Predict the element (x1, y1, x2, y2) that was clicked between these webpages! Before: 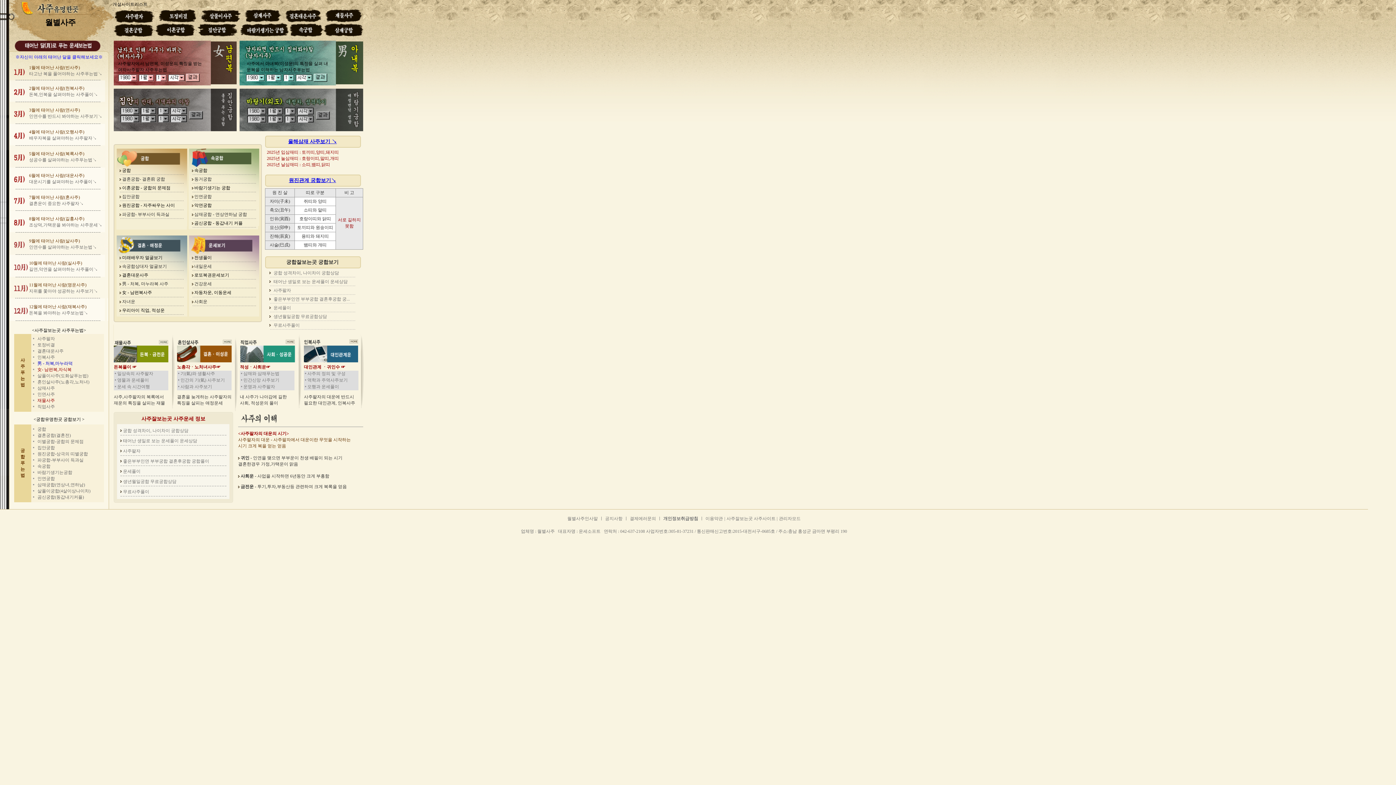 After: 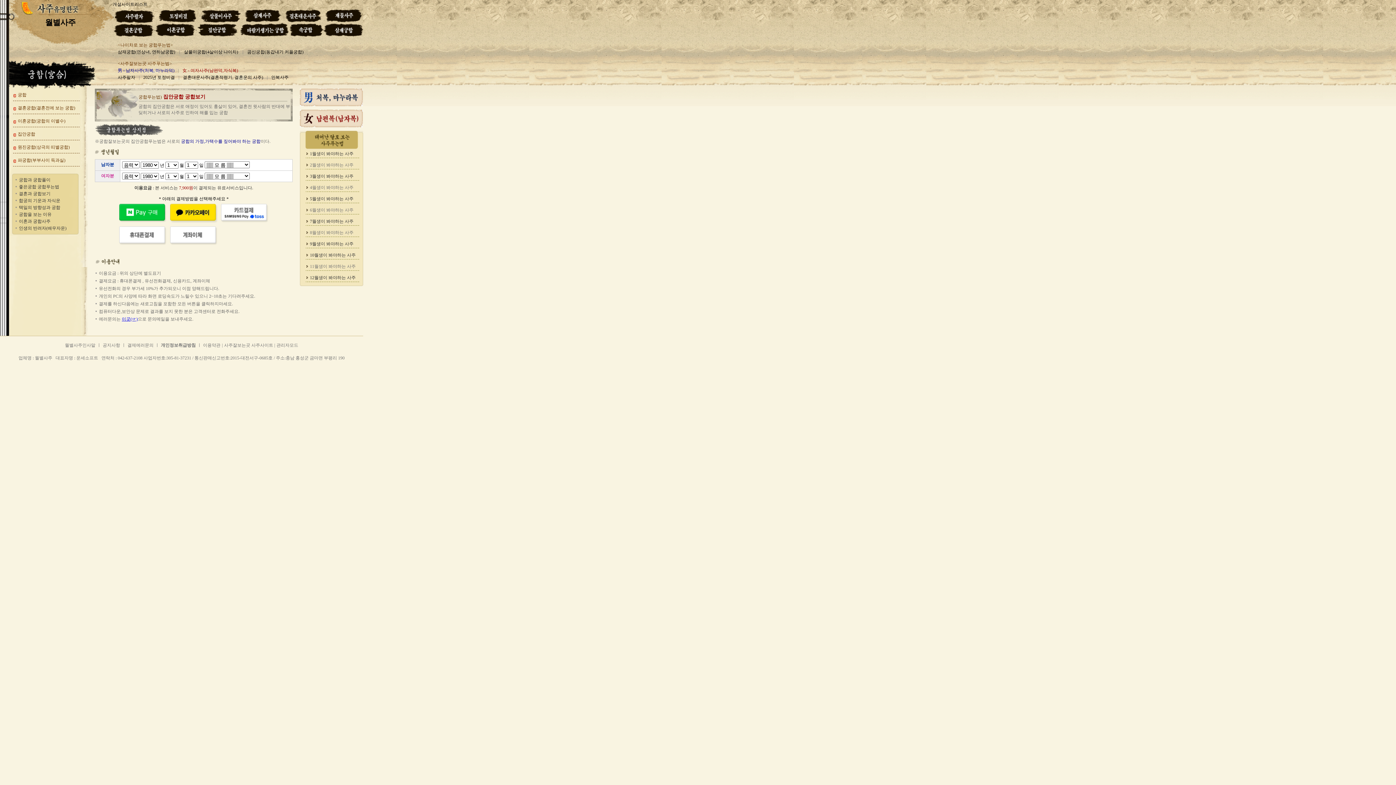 Action: bbox: (37, 445, 54, 450) label: 집안궁합